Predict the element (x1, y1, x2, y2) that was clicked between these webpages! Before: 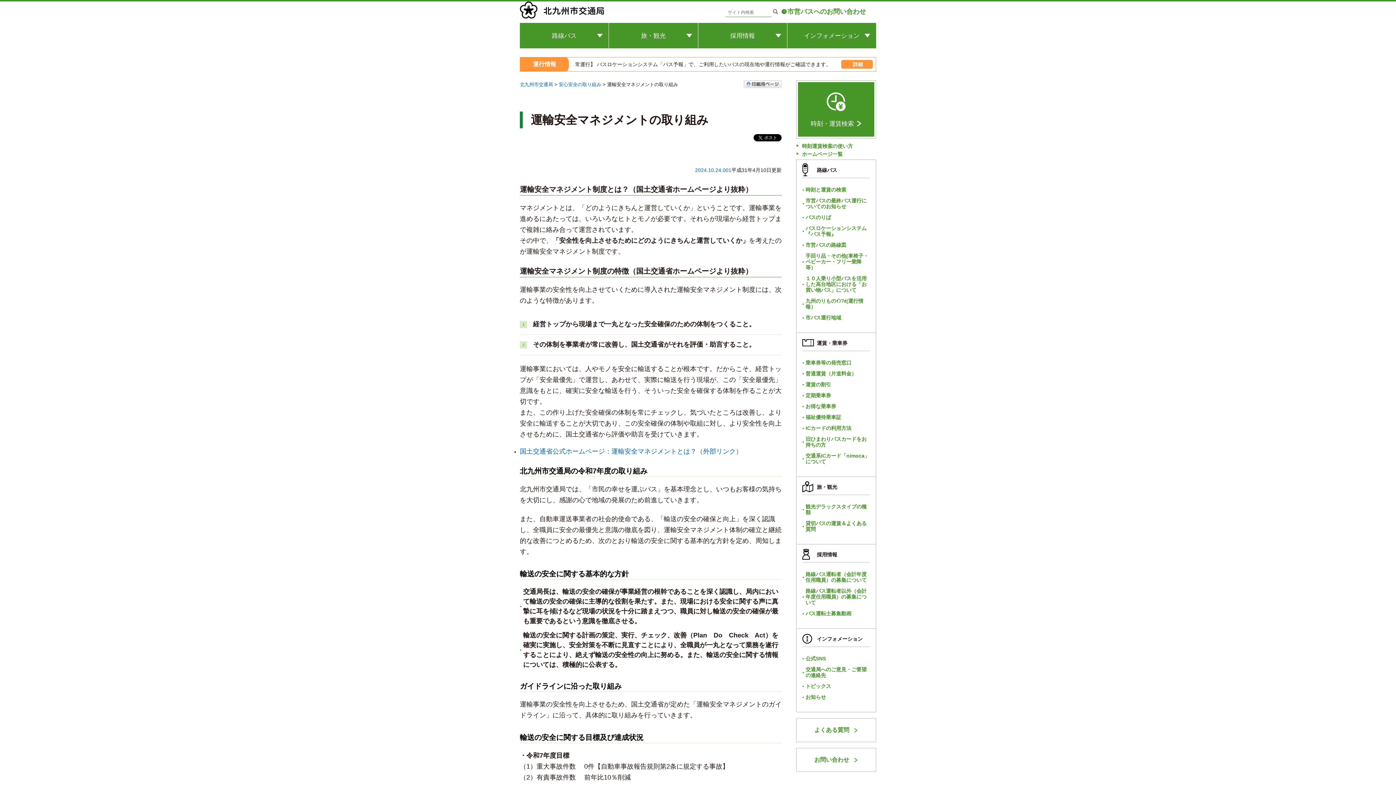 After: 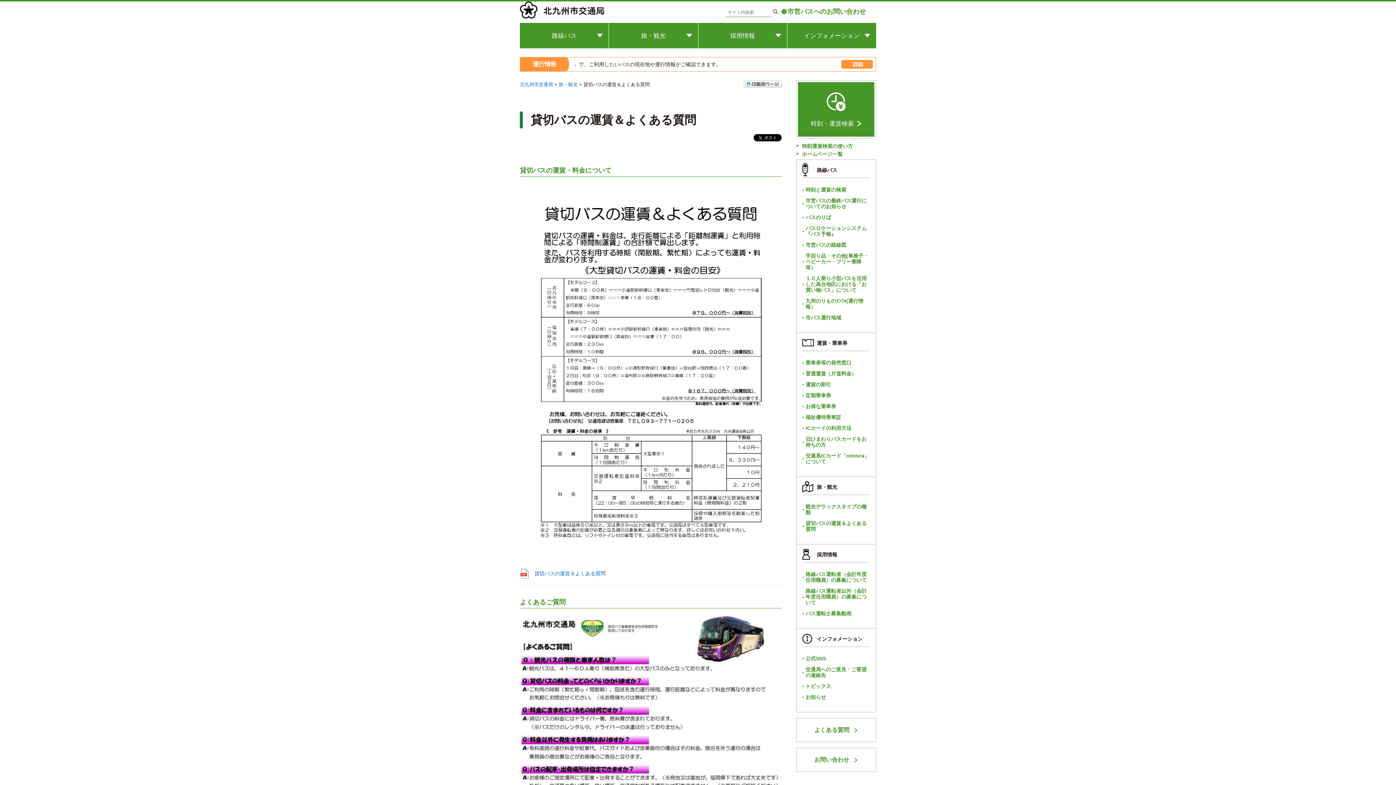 Action: bbox: (802, 518, 870, 534) label: 貸切バスの運賃＆よくある質問